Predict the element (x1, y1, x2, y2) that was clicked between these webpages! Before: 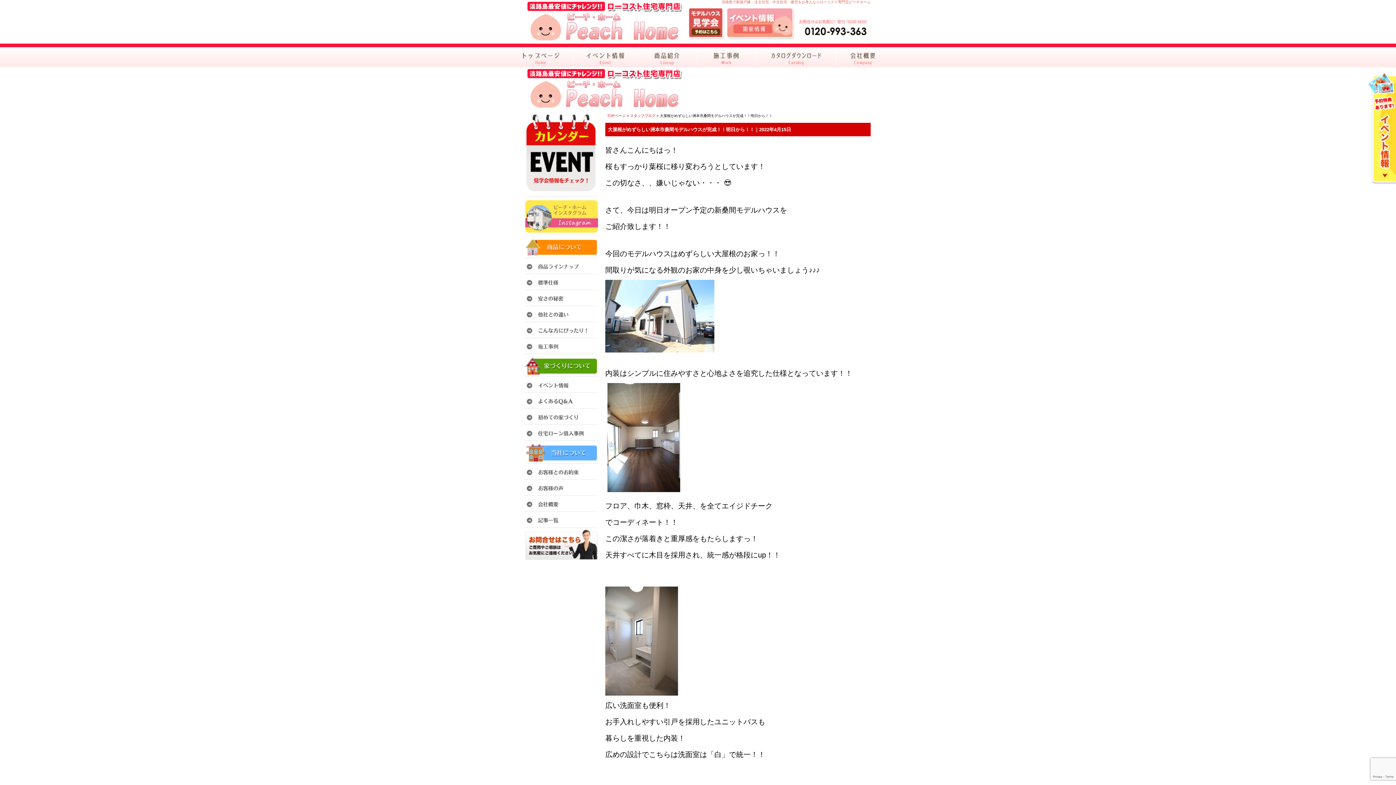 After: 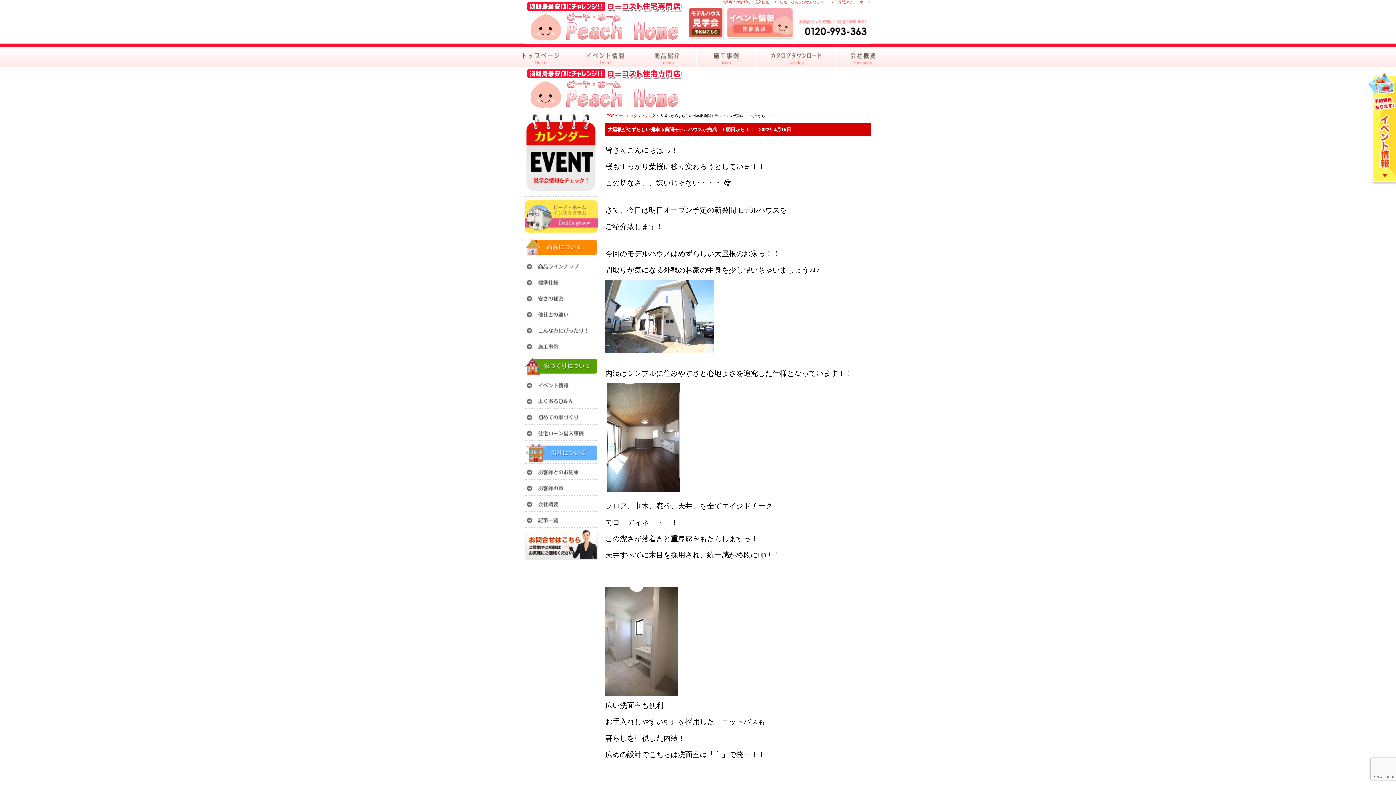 Action: bbox: (525, 200, 598, 233)